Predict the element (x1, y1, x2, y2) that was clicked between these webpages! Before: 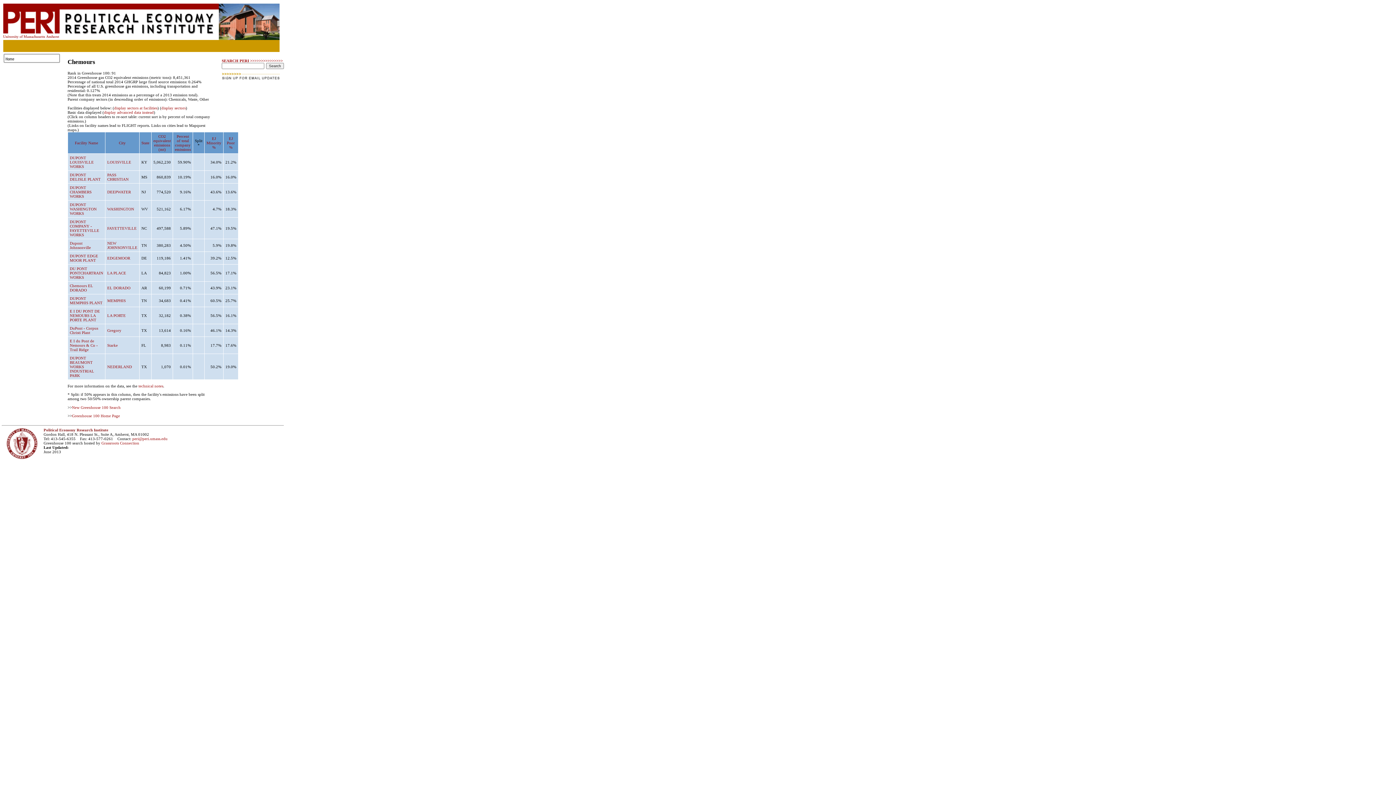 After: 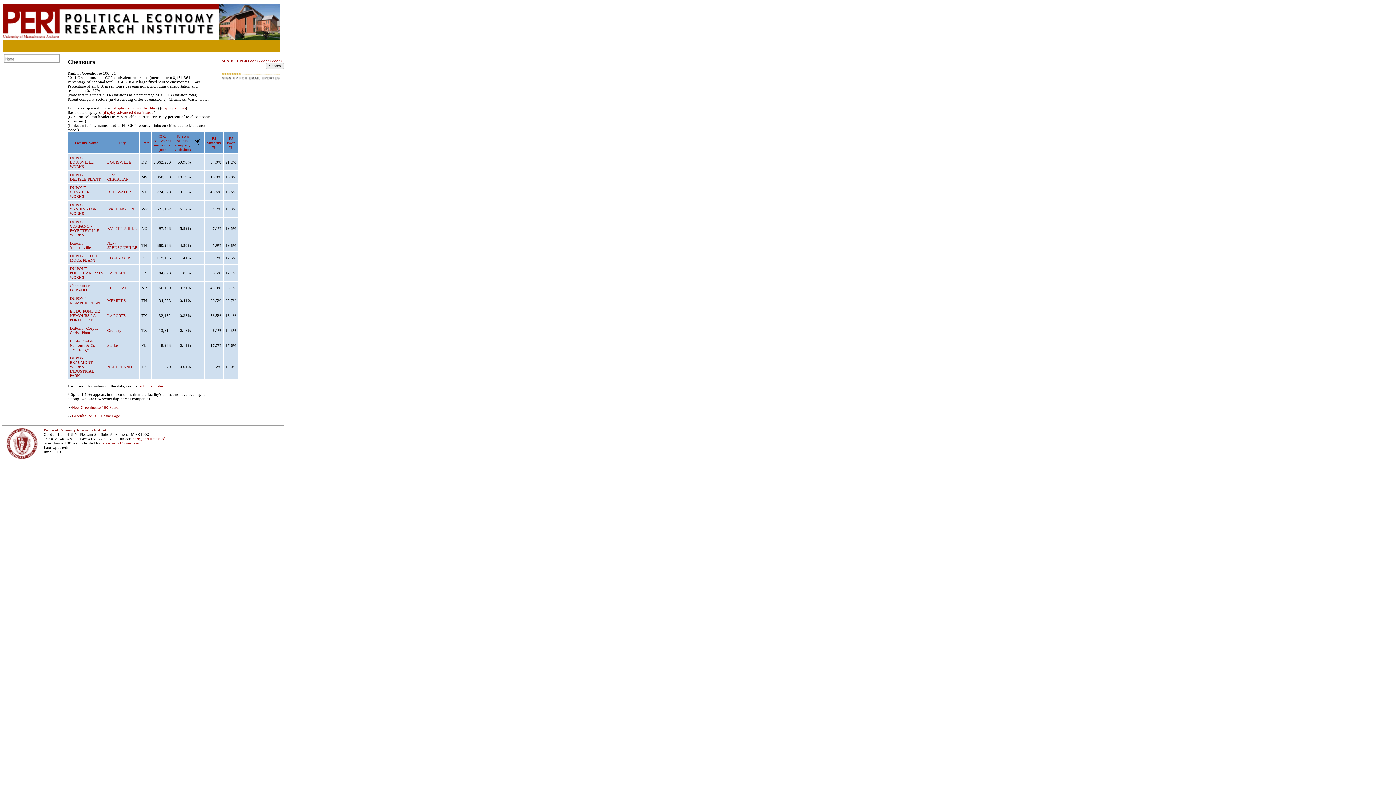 Action: label: Percent of total company emissions bbox: (174, 134, 190, 151)